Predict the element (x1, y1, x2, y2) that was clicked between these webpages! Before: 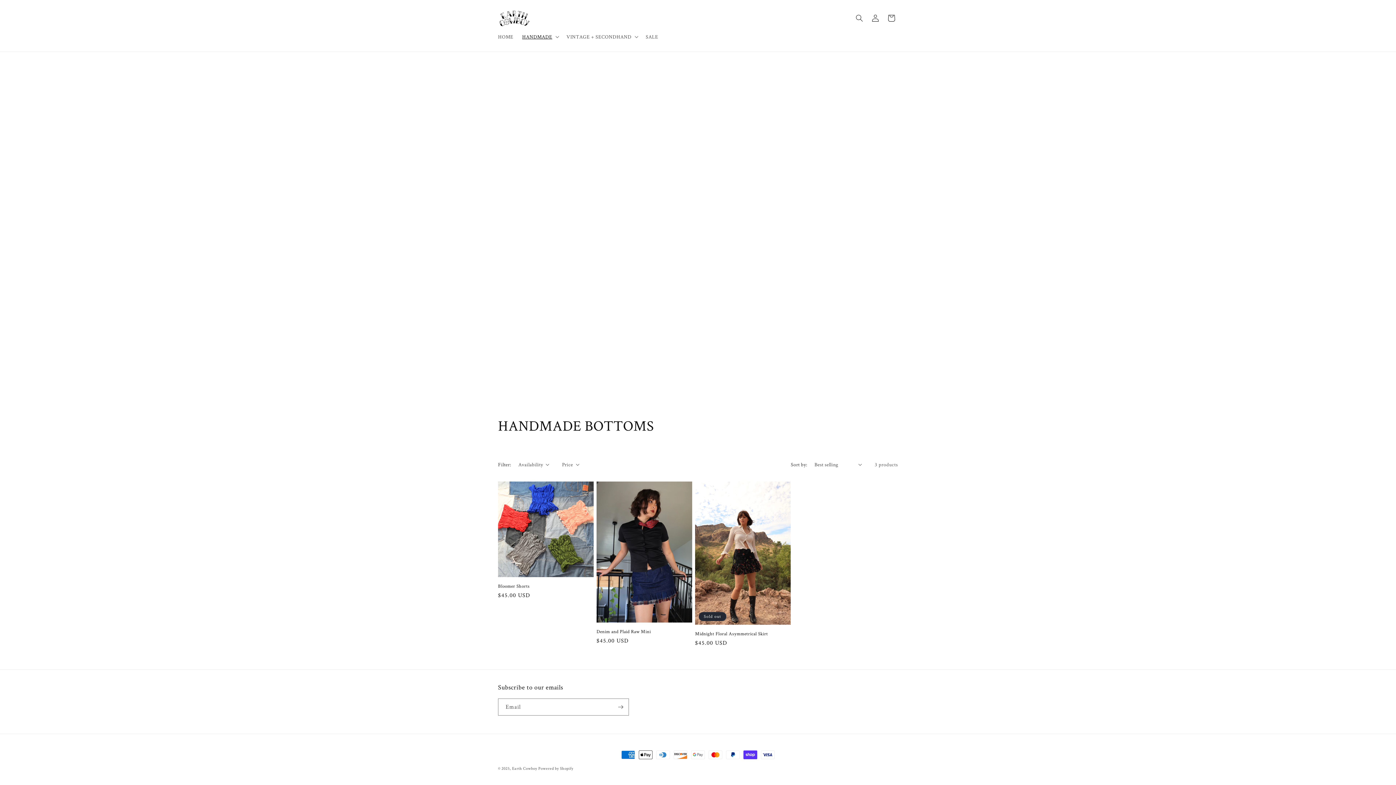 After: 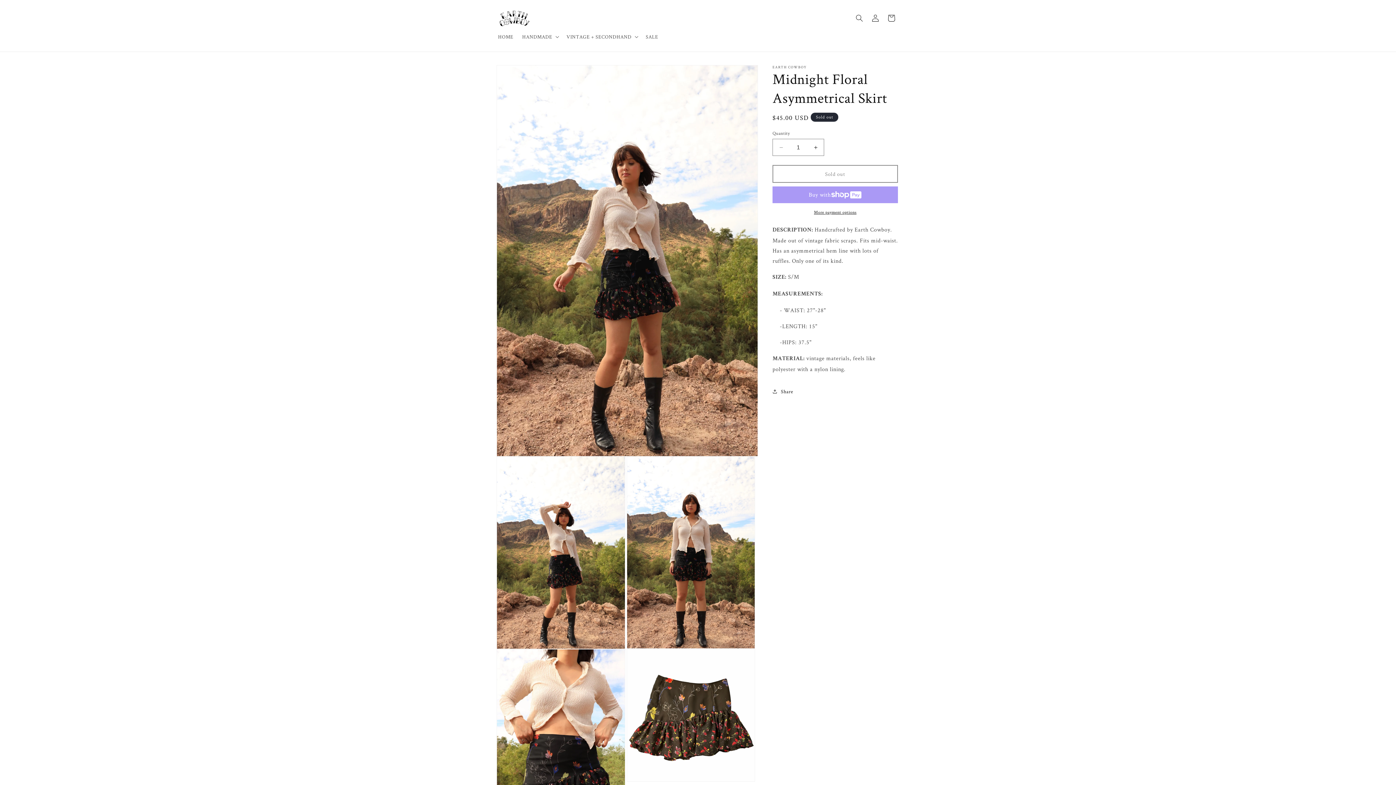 Action: label: Midnight Floral Asymmetrical Skirt bbox: (695, 631, 790, 637)